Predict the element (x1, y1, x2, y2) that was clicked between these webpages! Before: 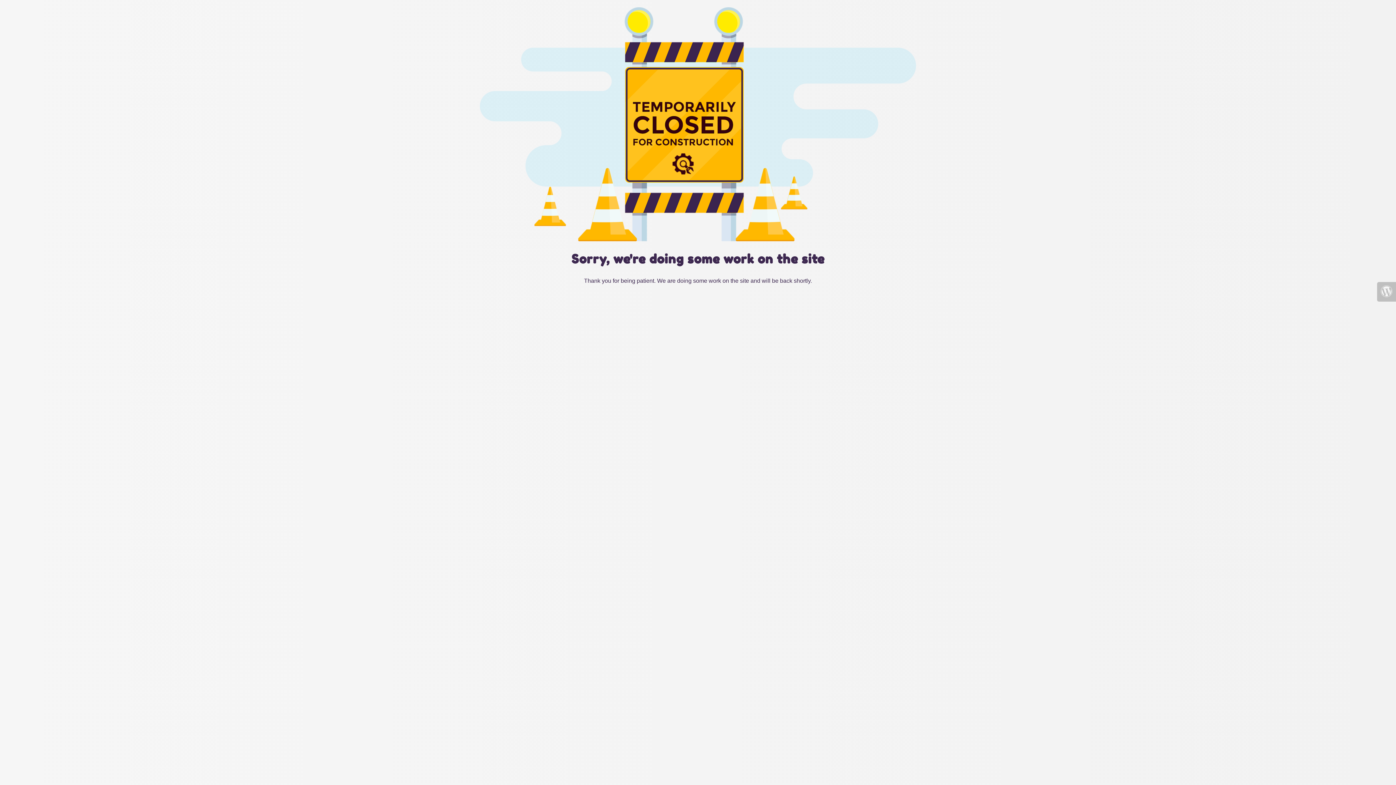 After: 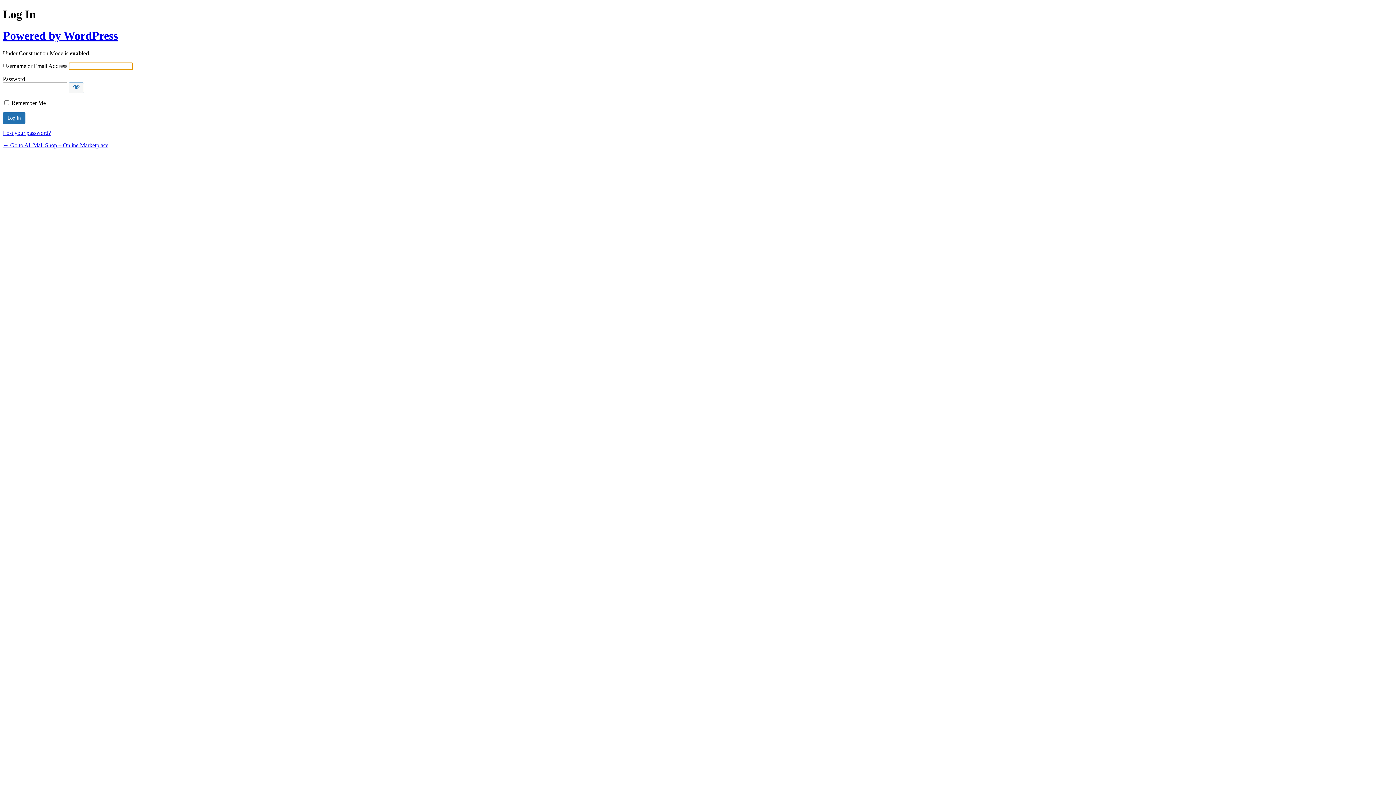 Action: bbox: (1377, 282, 1396, 301)